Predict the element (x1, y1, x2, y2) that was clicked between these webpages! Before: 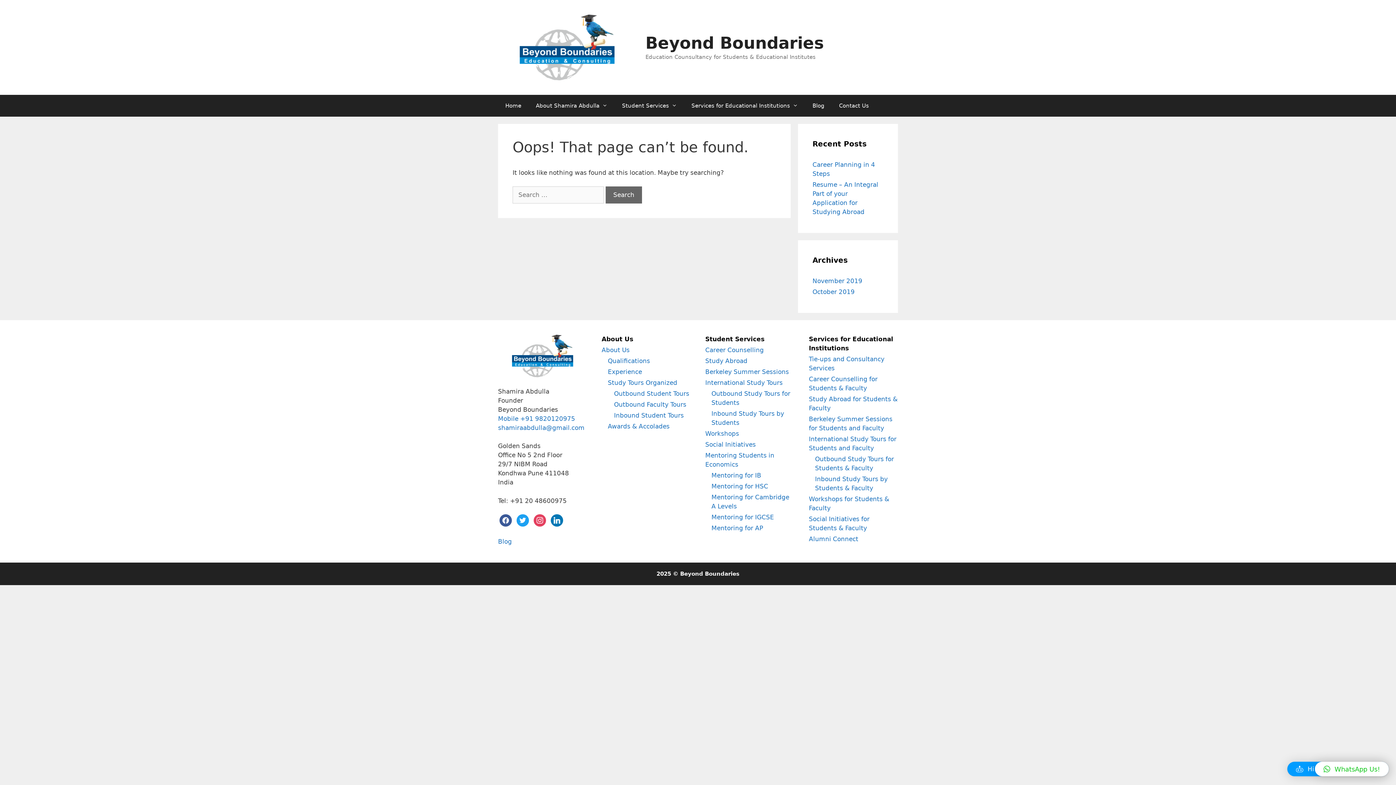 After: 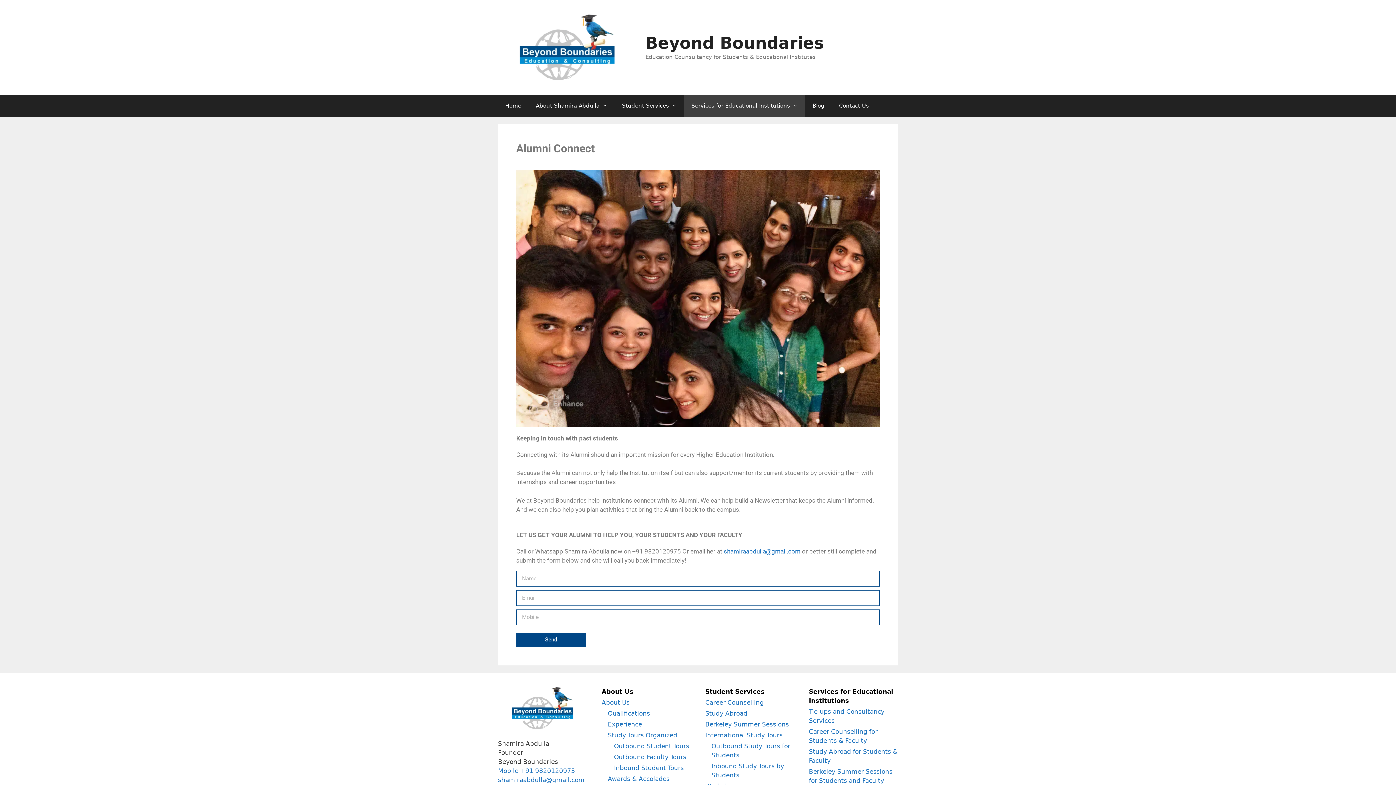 Action: label: Alumni Connect bbox: (809, 535, 858, 542)